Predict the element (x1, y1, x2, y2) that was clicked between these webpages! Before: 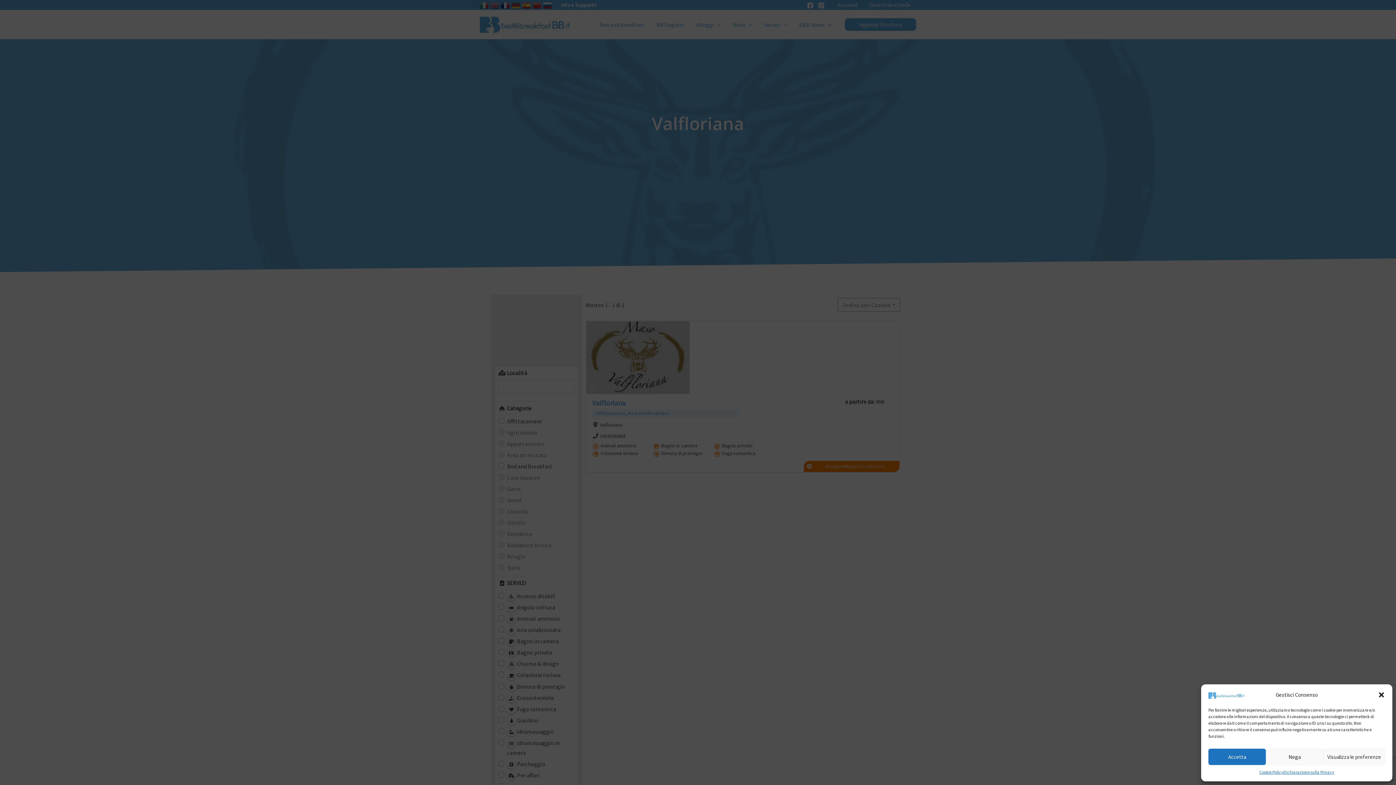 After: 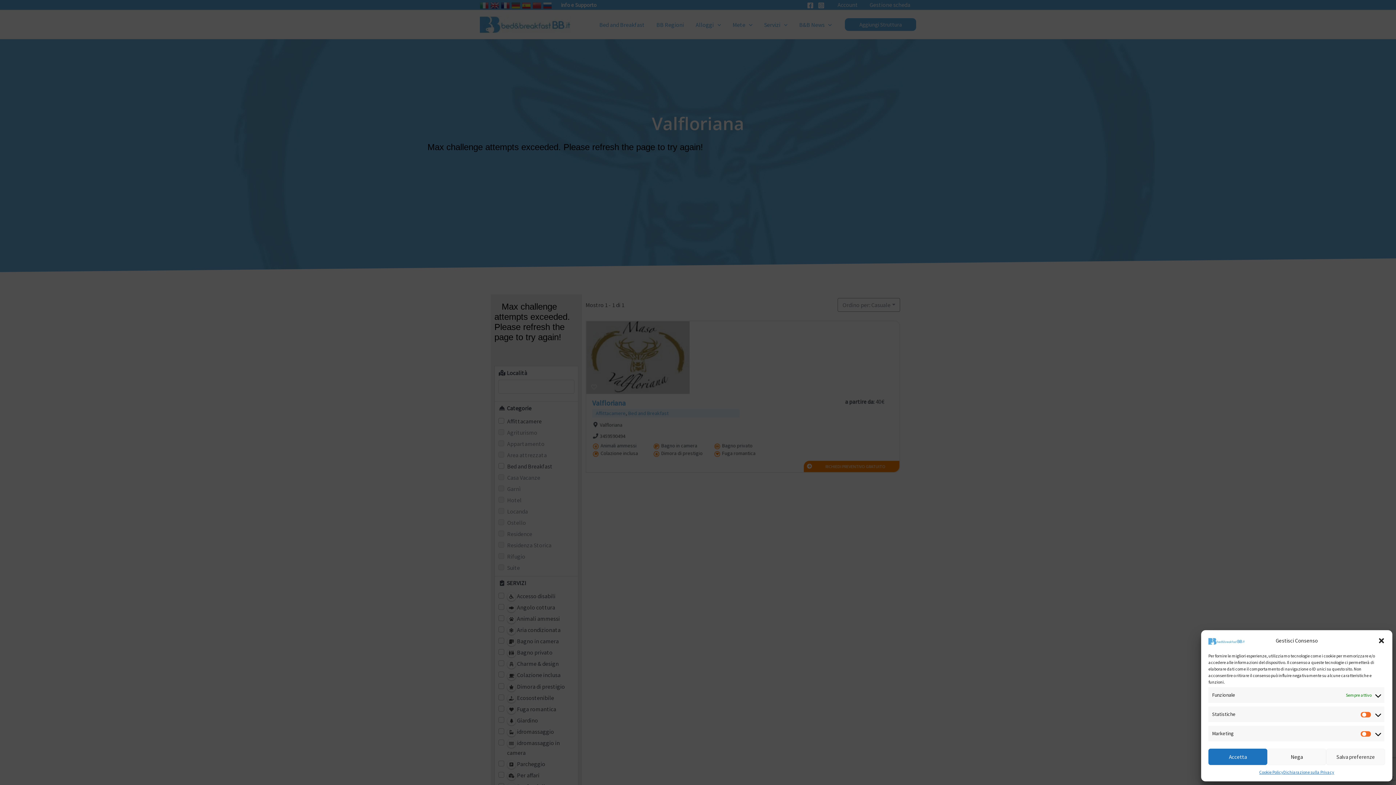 Action: bbox: (1323, 749, 1385, 765) label: Visualizza le preferenze